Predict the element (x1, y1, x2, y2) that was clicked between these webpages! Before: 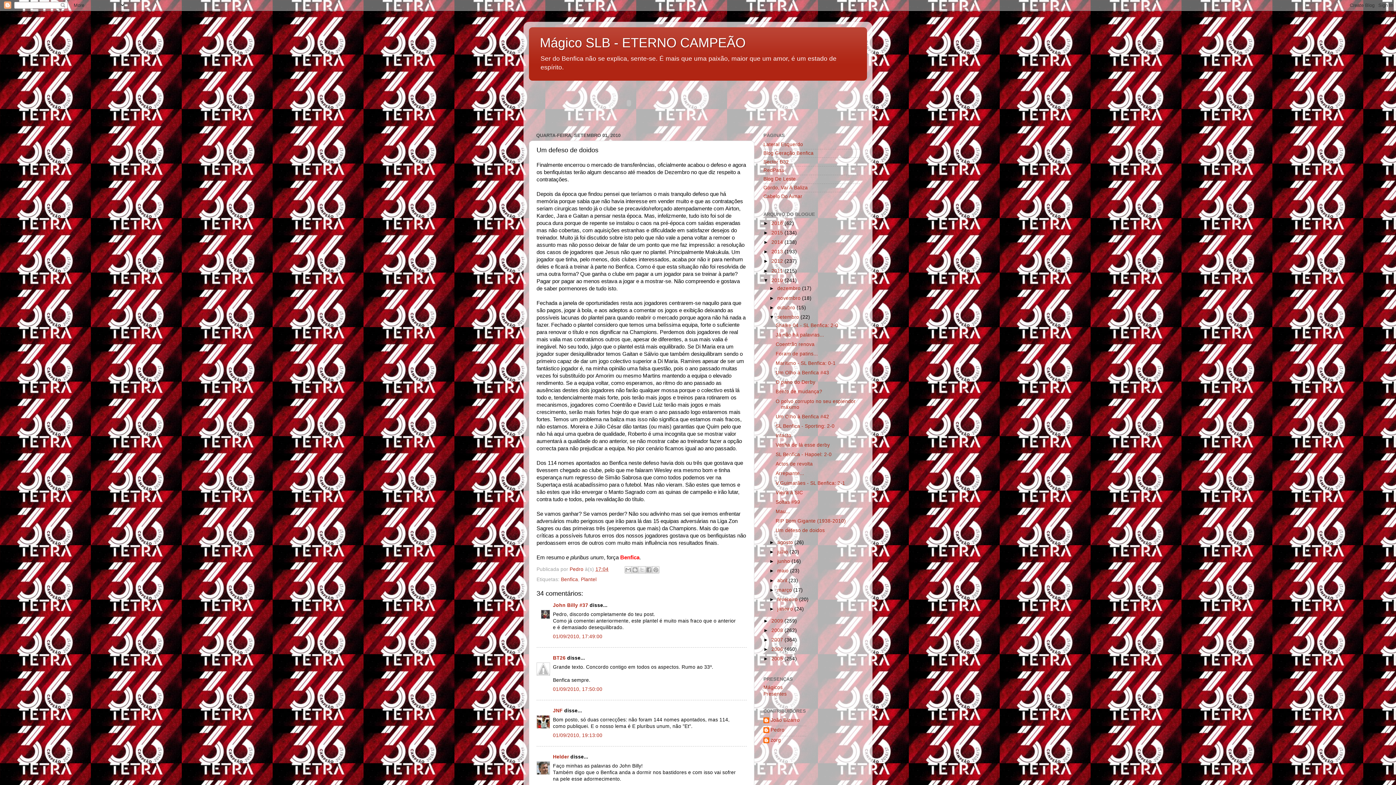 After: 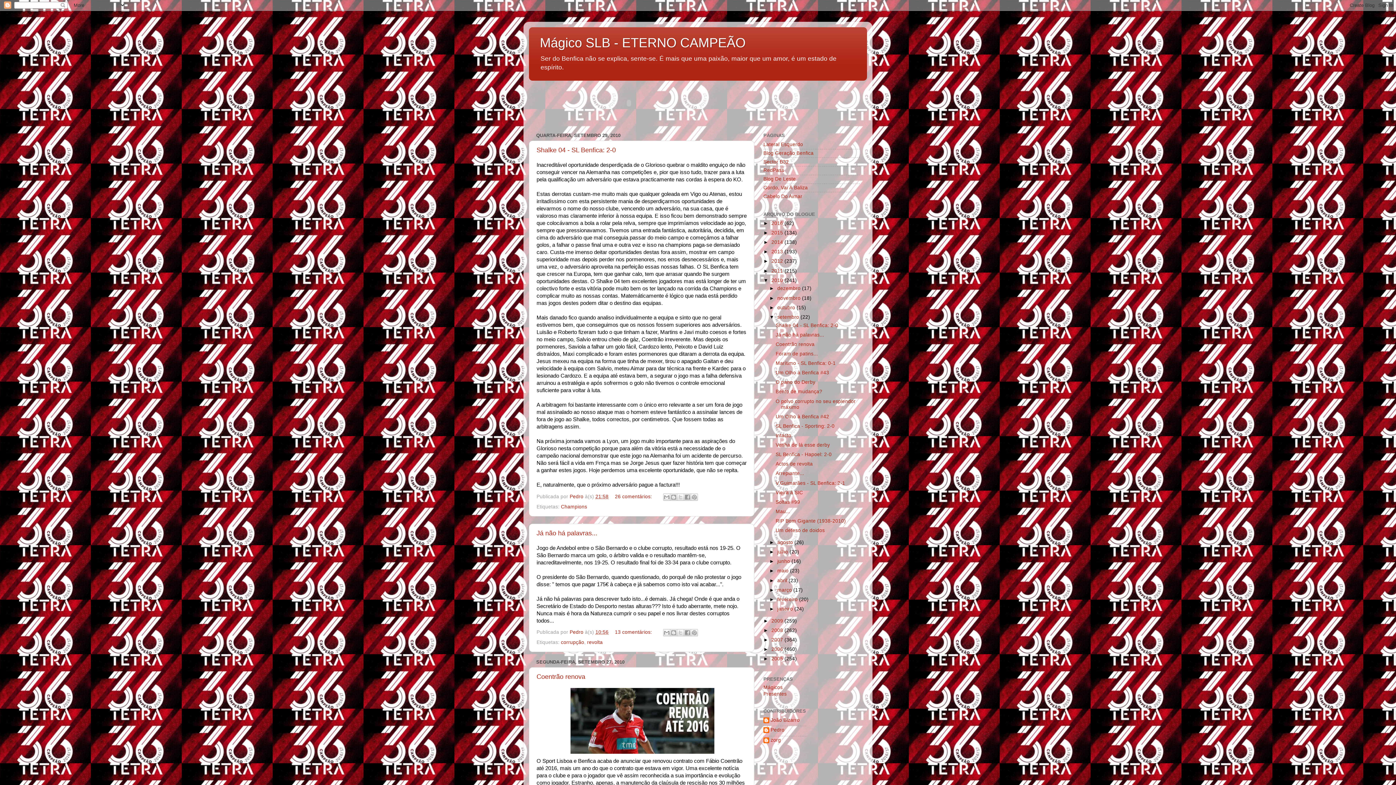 Action: bbox: (777, 314, 800, 319) label: setembro 